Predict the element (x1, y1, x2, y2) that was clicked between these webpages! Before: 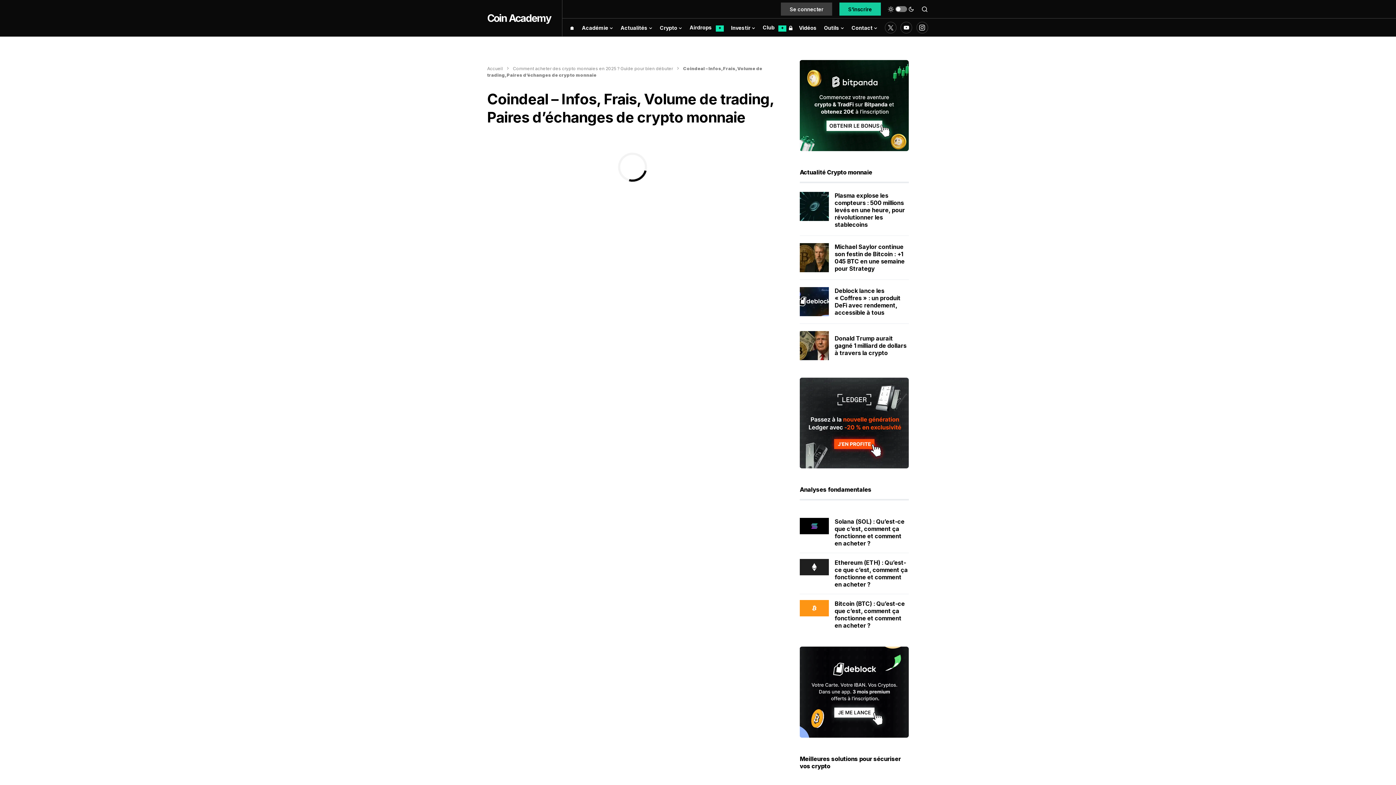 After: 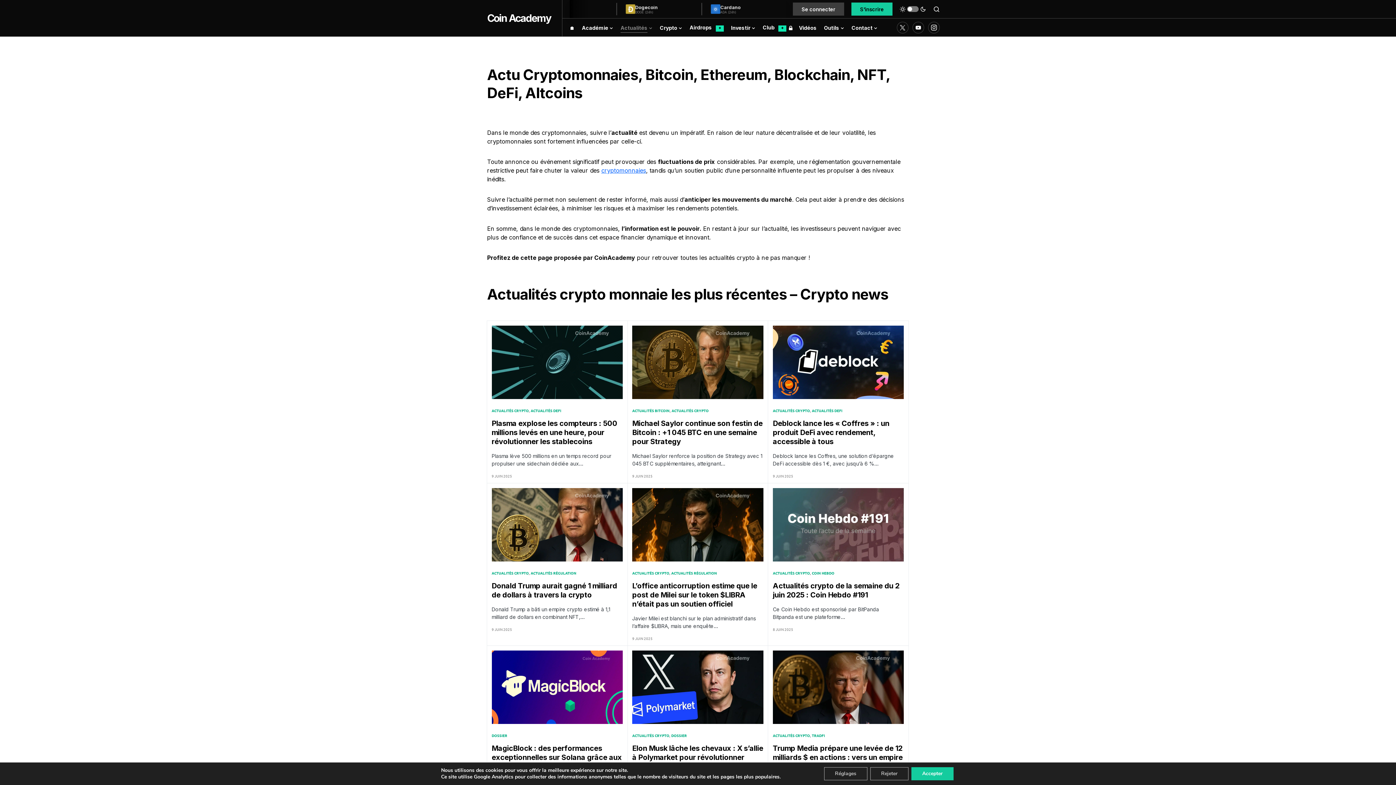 Action: label: Actualités bbox: (620, 18, 652, 36)